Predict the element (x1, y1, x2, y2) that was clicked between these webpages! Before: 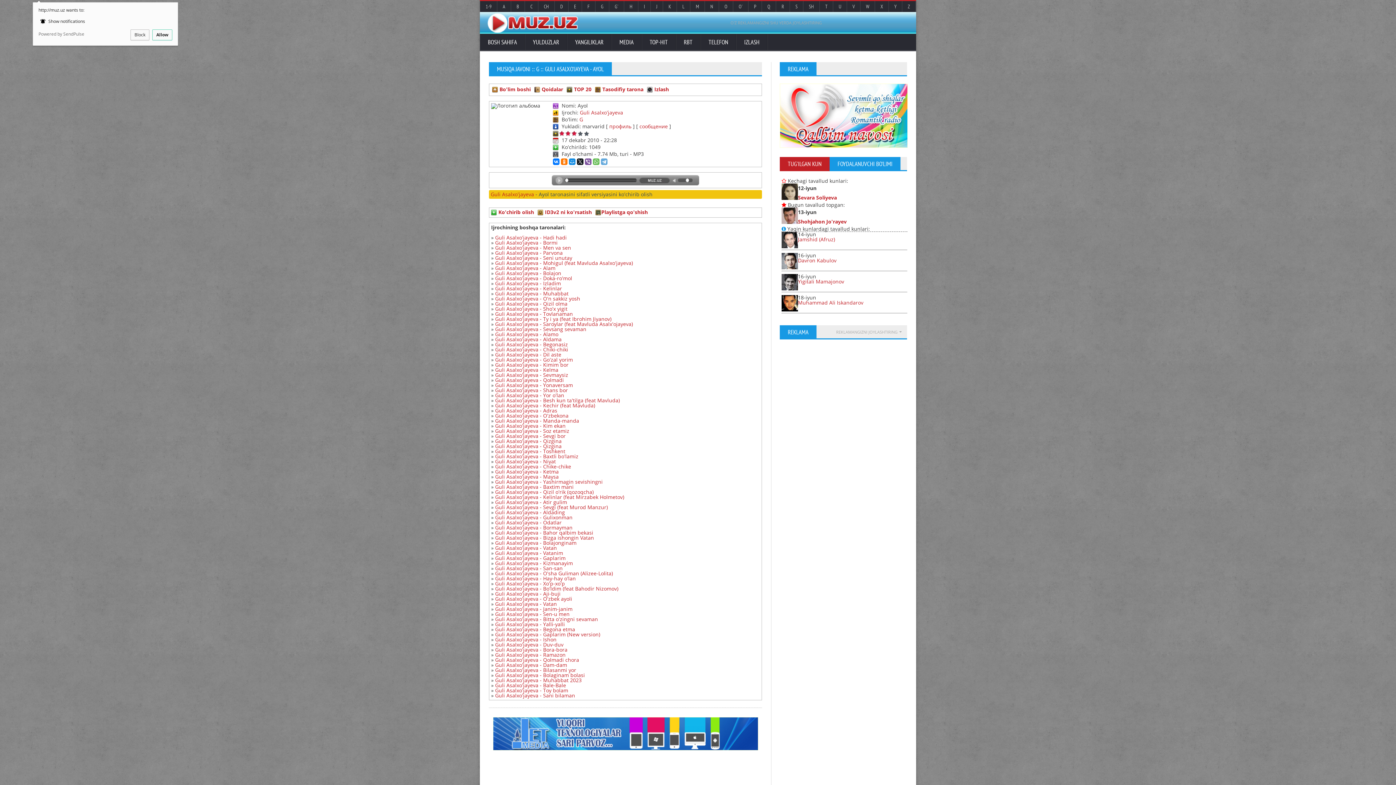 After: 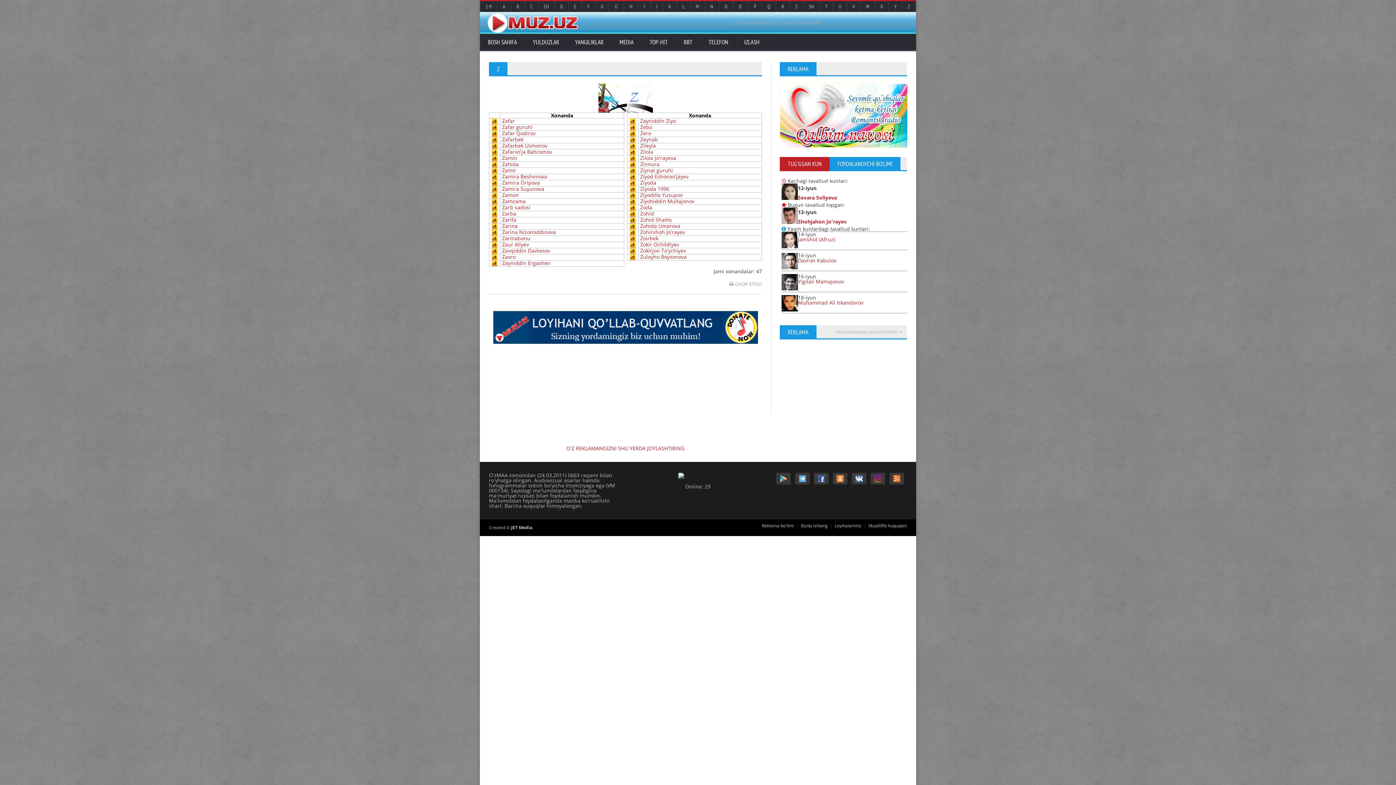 Action: label: Z bbox: (902, 1, 915, 12)